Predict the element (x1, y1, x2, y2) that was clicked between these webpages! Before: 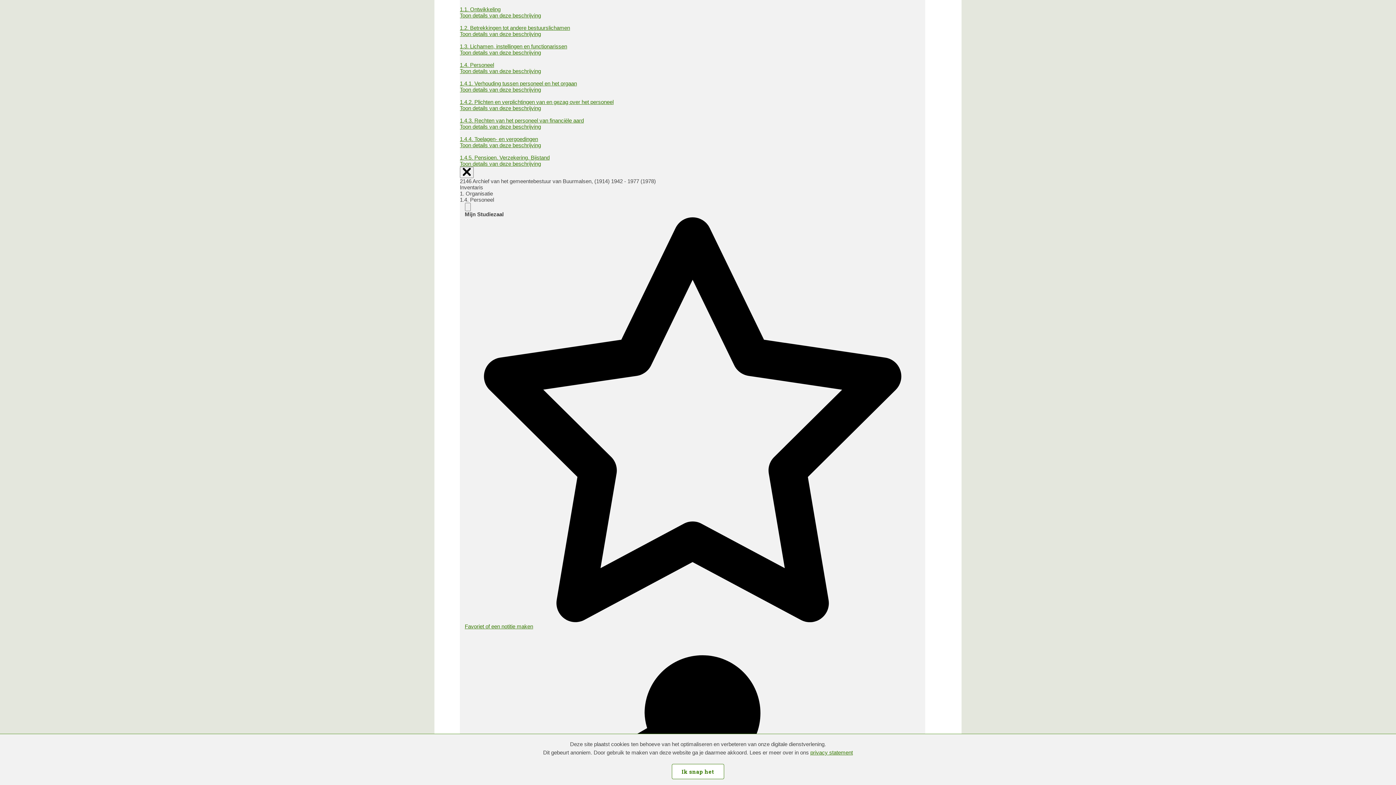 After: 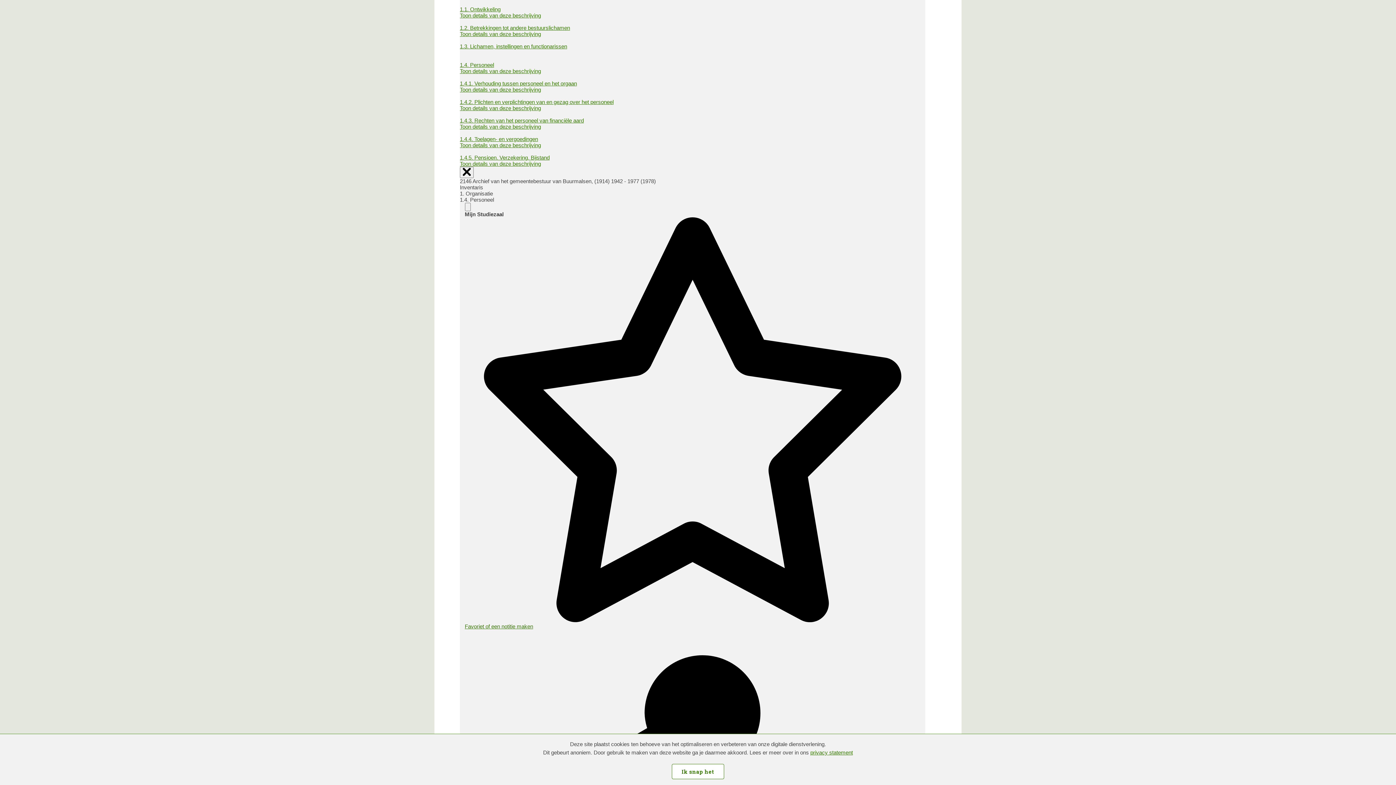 Action: bbox: (460, 49, 541, 55) label: Toon details van deze beschrijving